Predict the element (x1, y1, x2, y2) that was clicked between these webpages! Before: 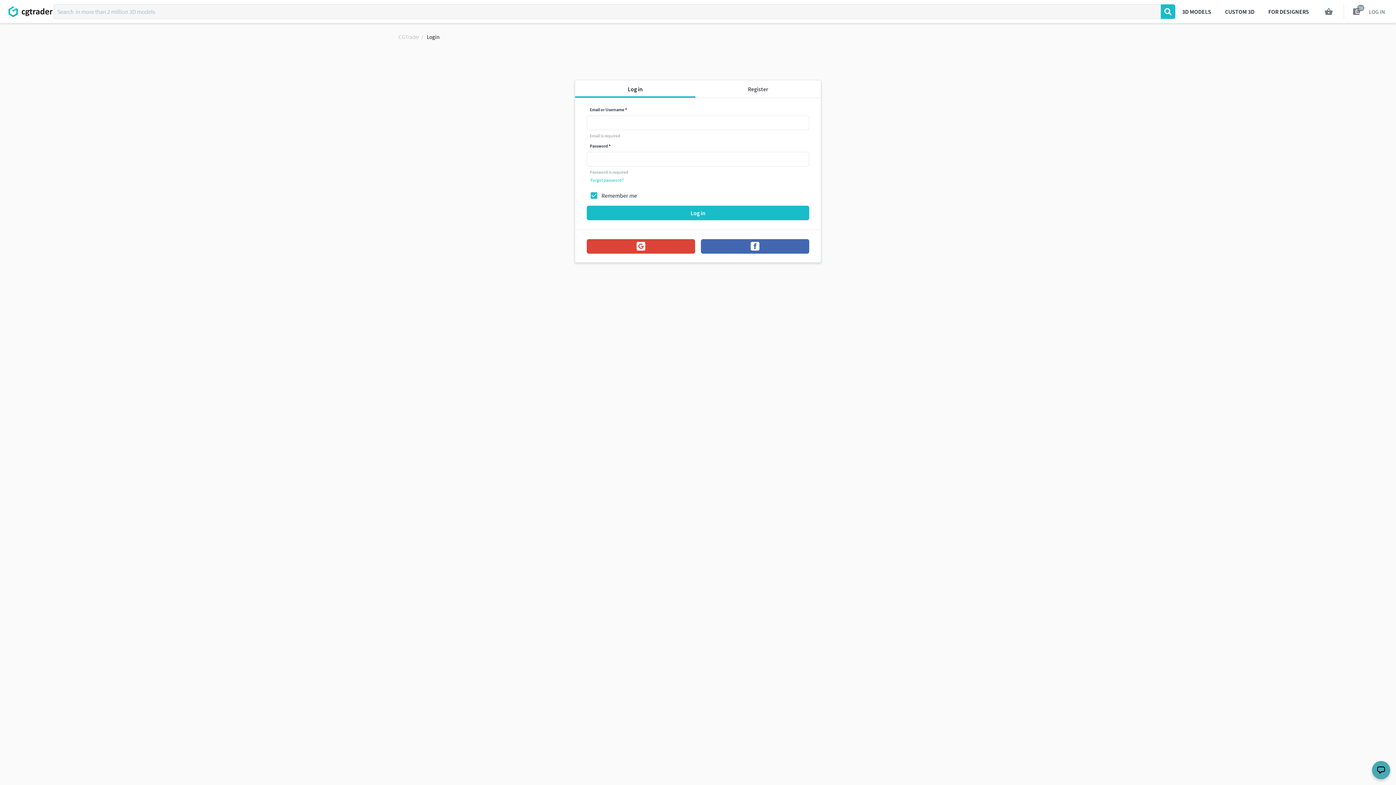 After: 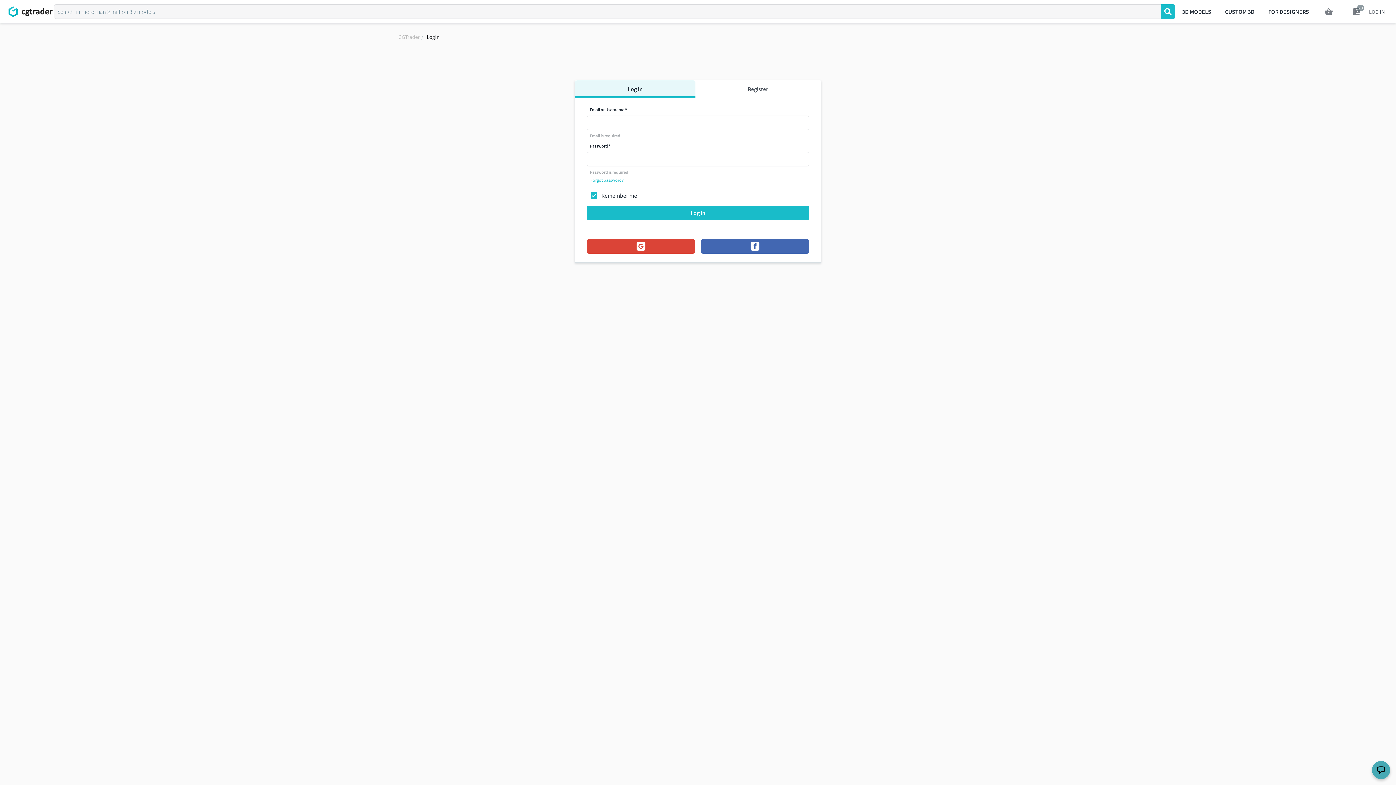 Action: bbox: (575, 80, 695, 97) label: Log in